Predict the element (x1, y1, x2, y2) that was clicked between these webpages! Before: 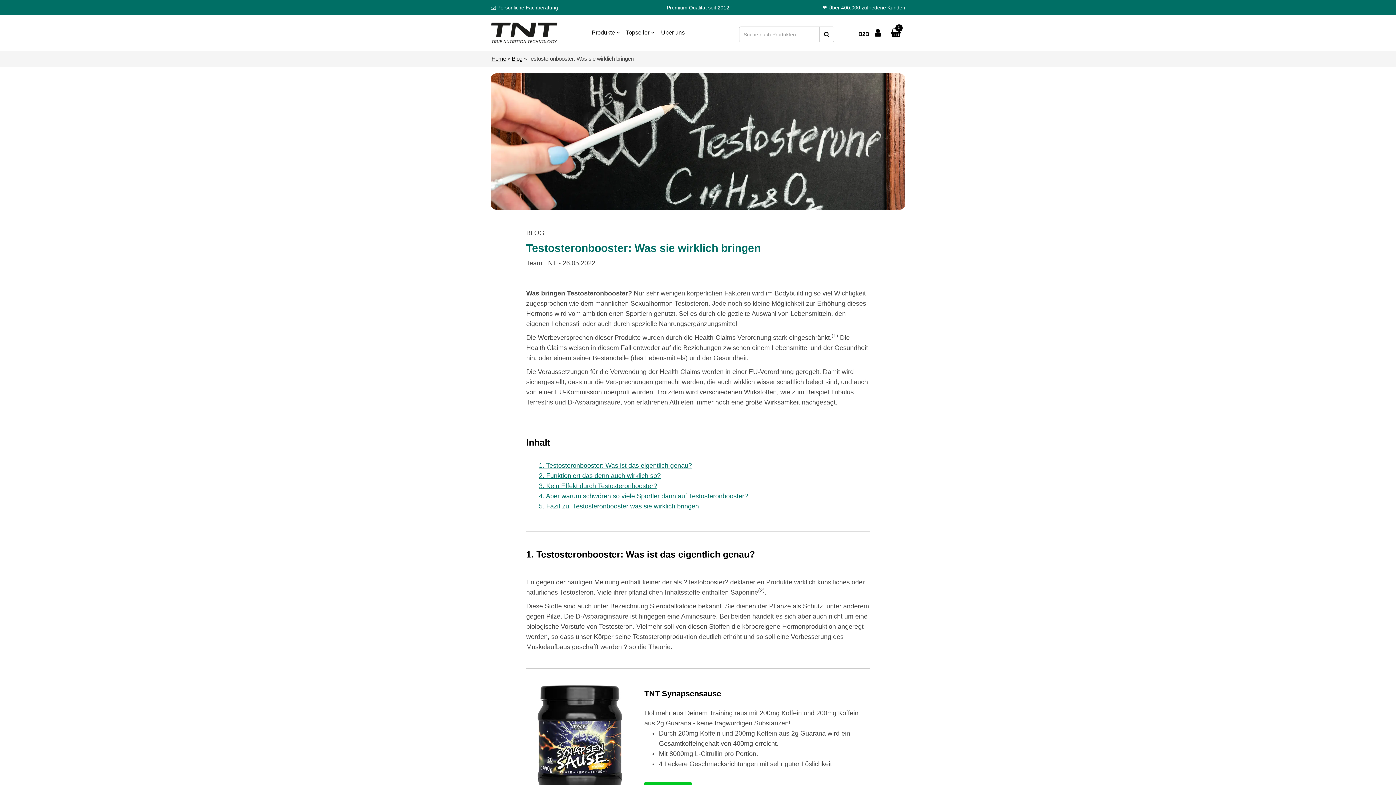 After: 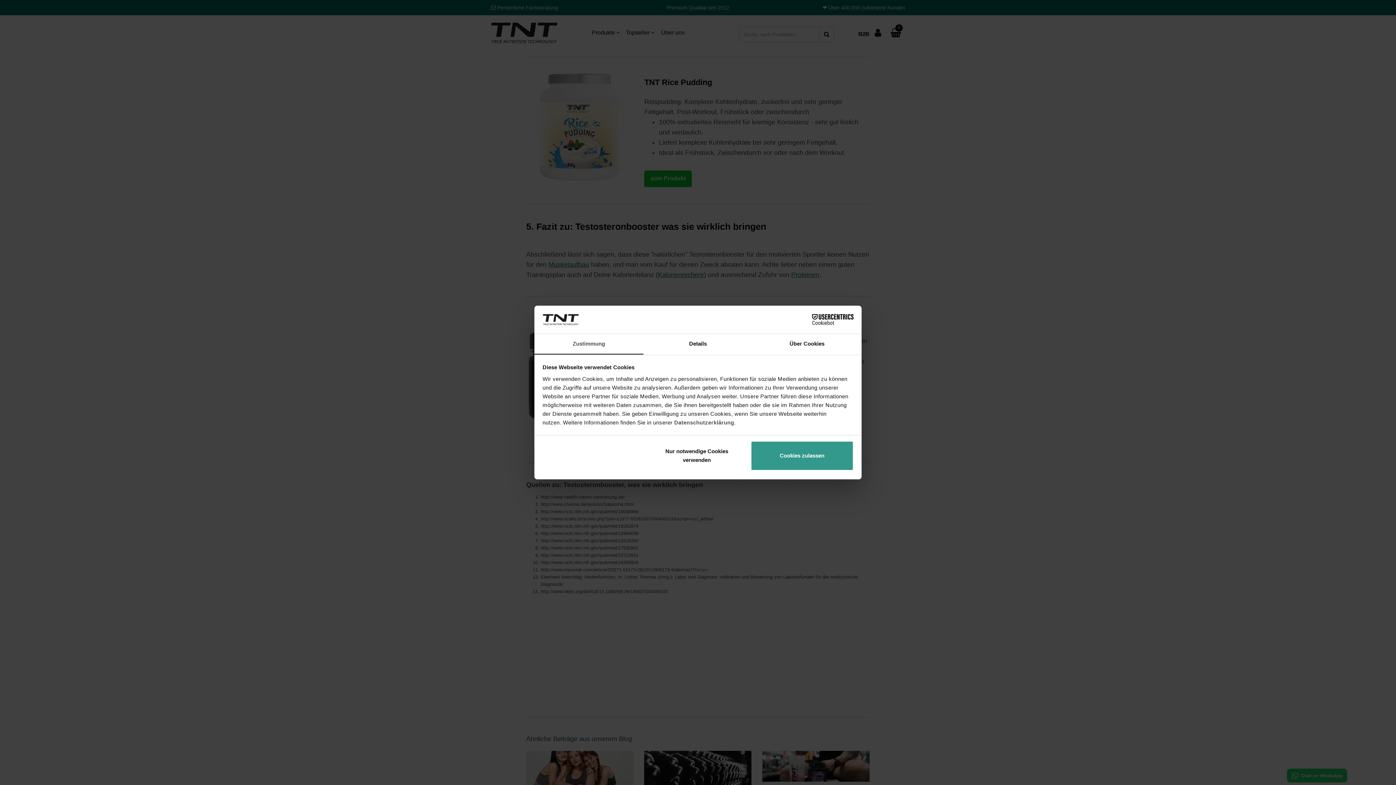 Action: label: 4. Aber warum schwören so viele Sportler dann auf Testosteronbooster? bbox: (539, 492, 748, 500)